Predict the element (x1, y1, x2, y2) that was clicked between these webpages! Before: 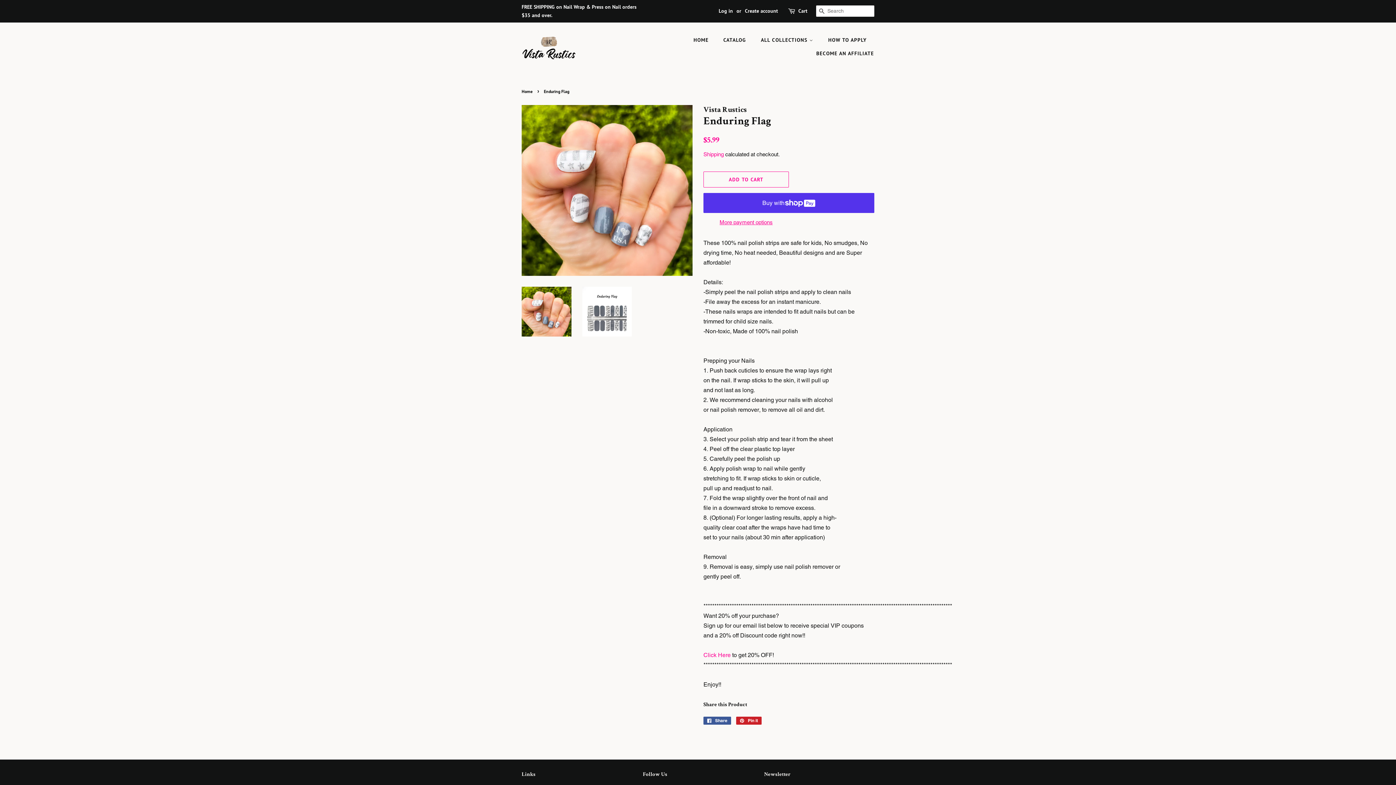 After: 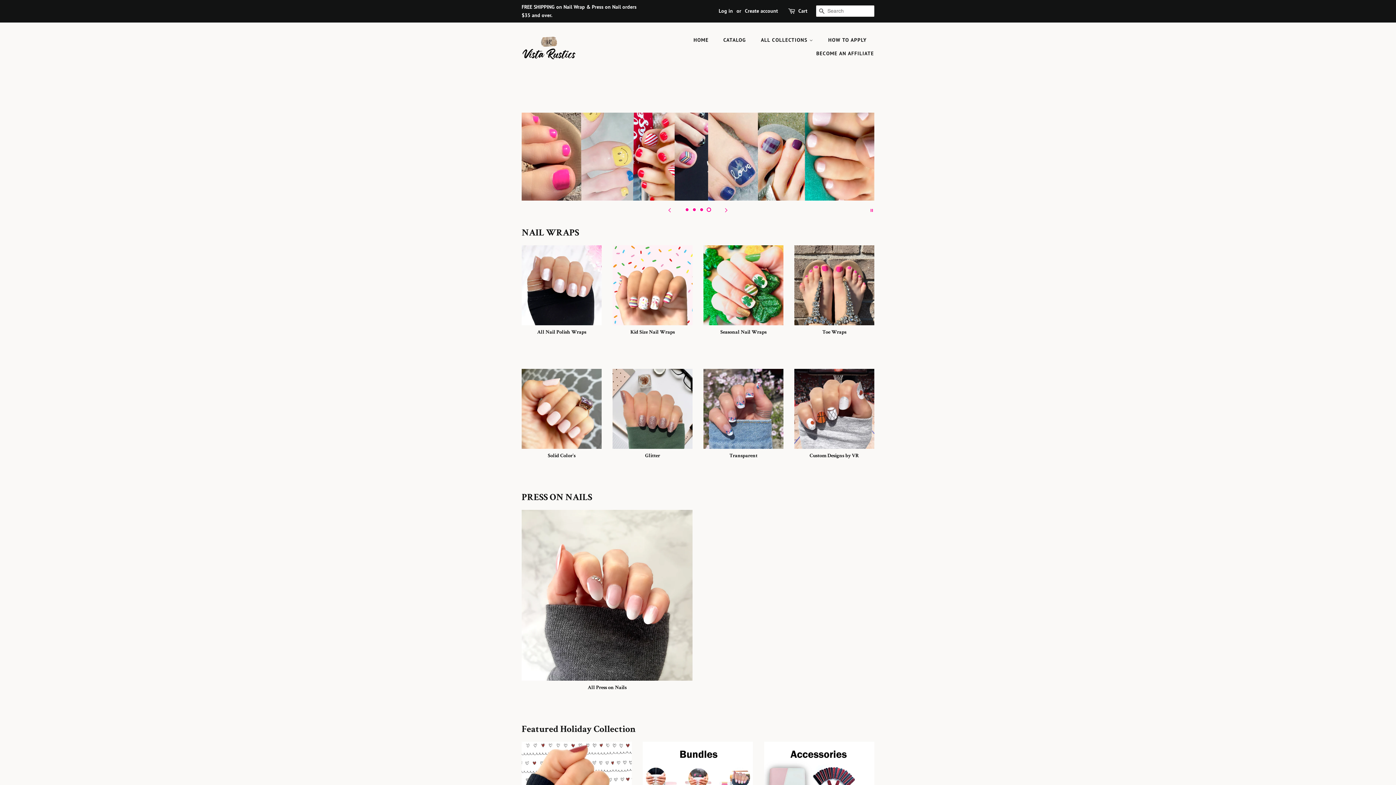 Action: bbox: (693, 33, 716, 46) label: HOME